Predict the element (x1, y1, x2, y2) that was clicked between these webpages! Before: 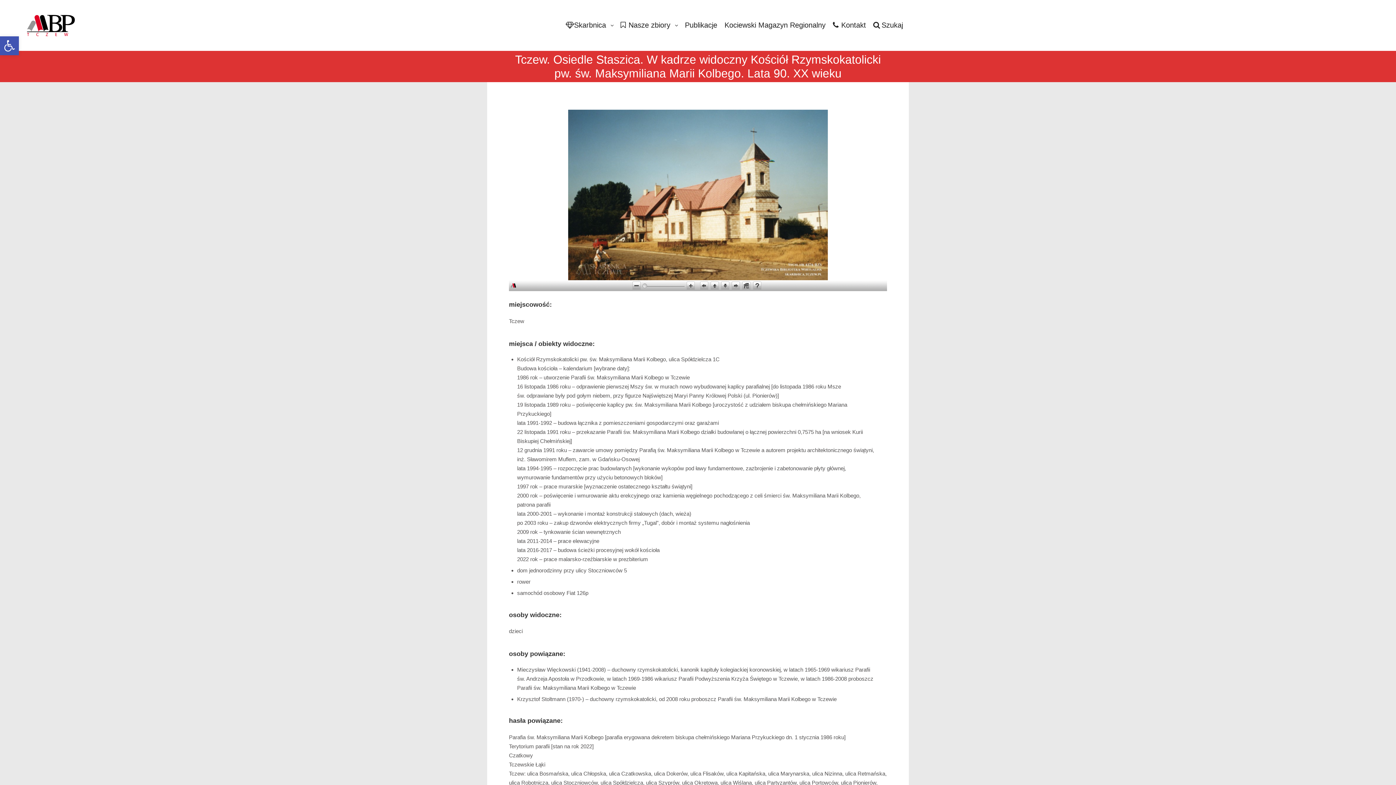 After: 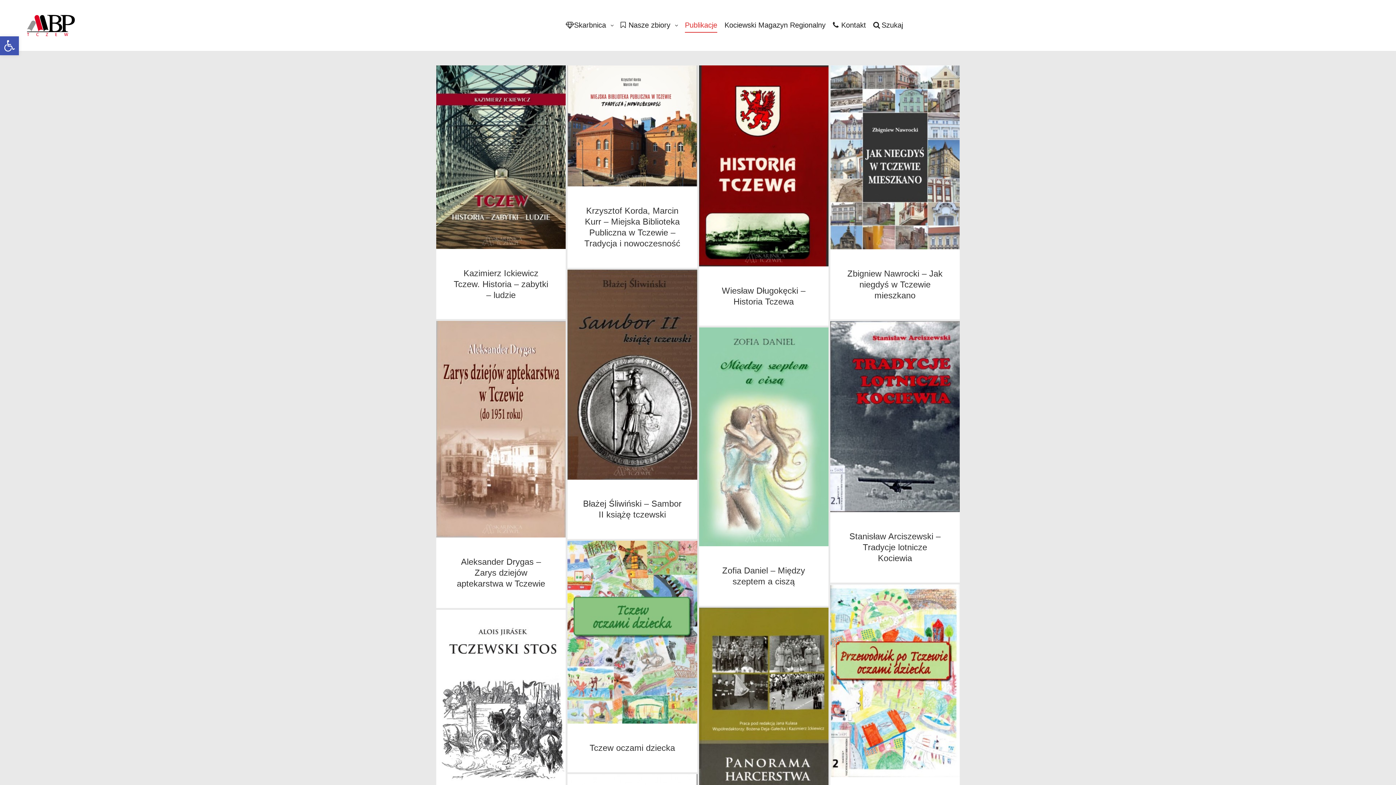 Action: bbox: (681, 0, 721, 50) label: Publikacje